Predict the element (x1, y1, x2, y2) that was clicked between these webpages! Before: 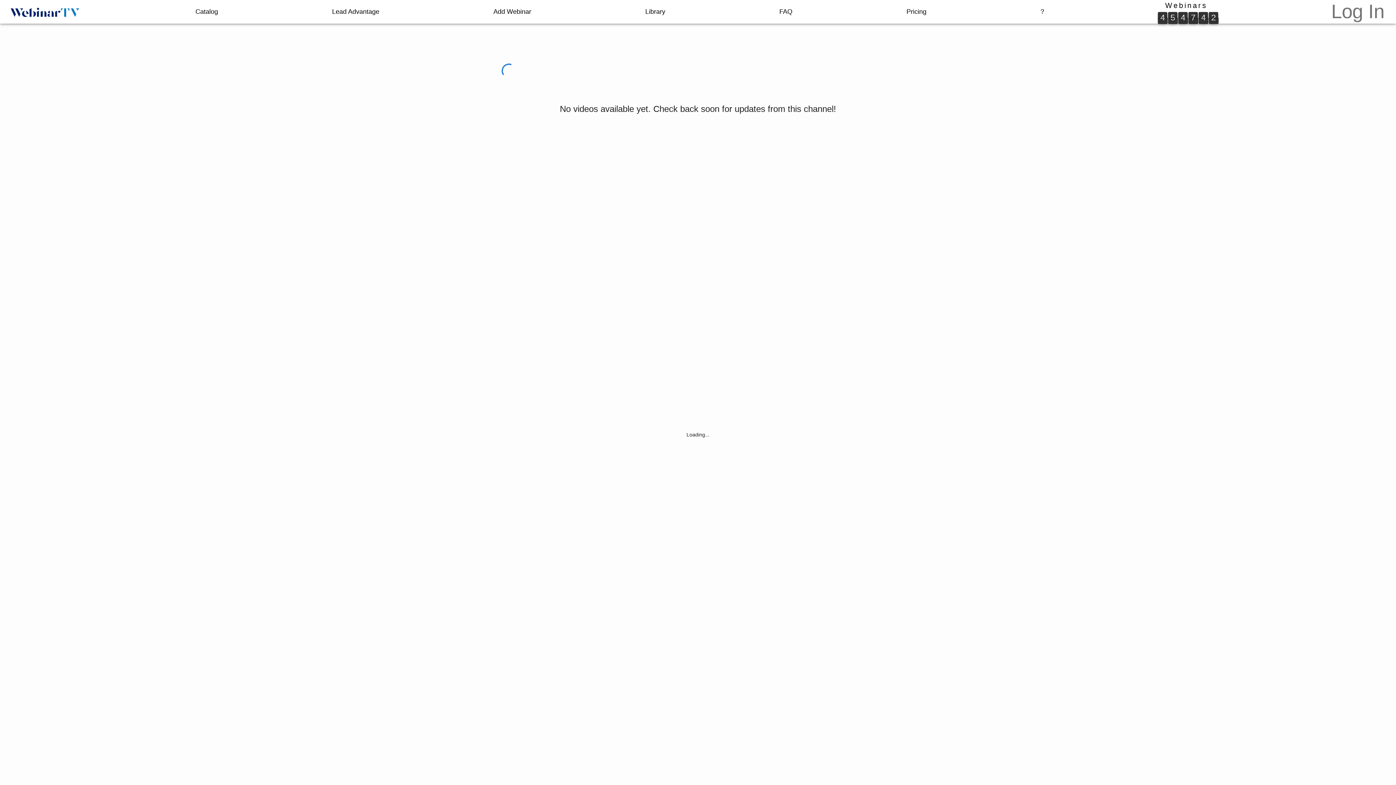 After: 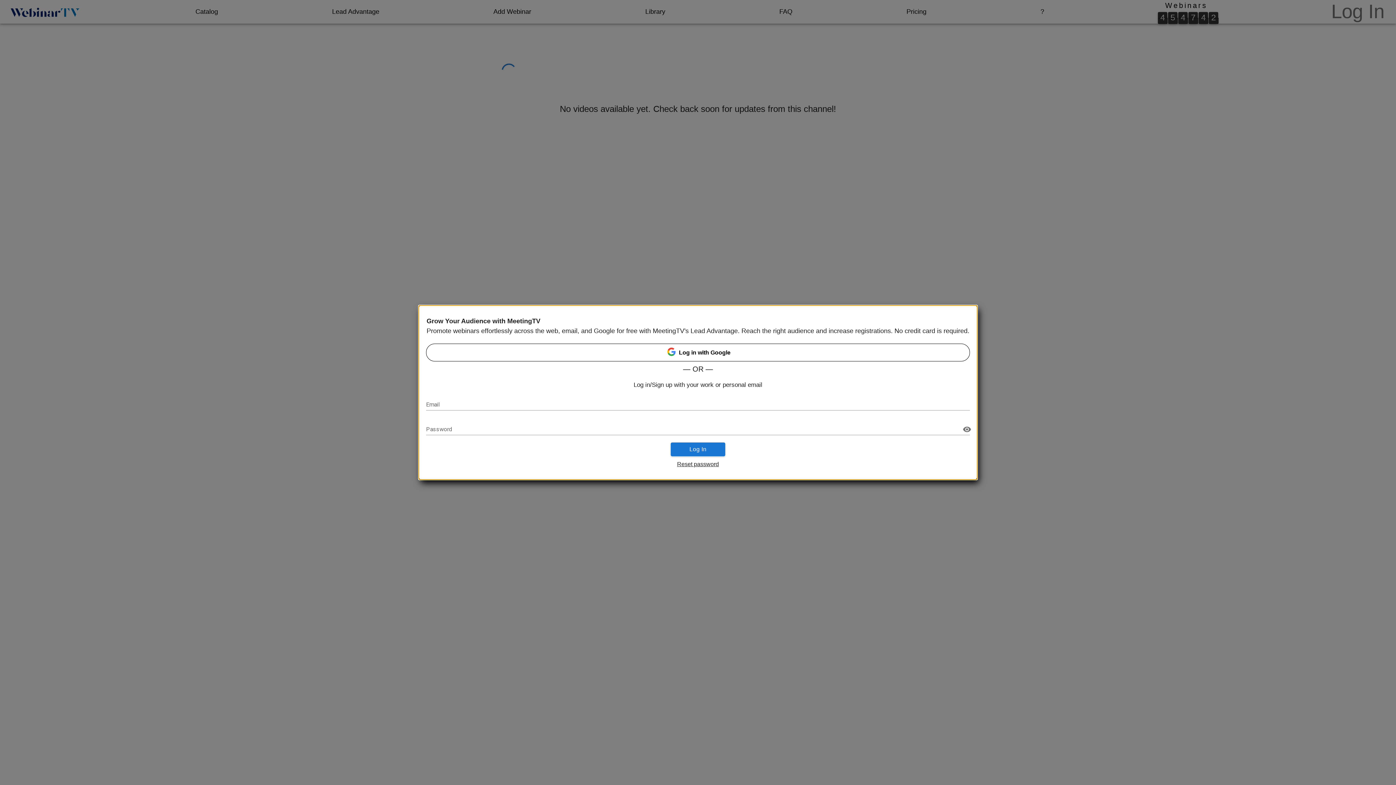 Action: label: Log In bbox: (1328, -2, 1387, 25)